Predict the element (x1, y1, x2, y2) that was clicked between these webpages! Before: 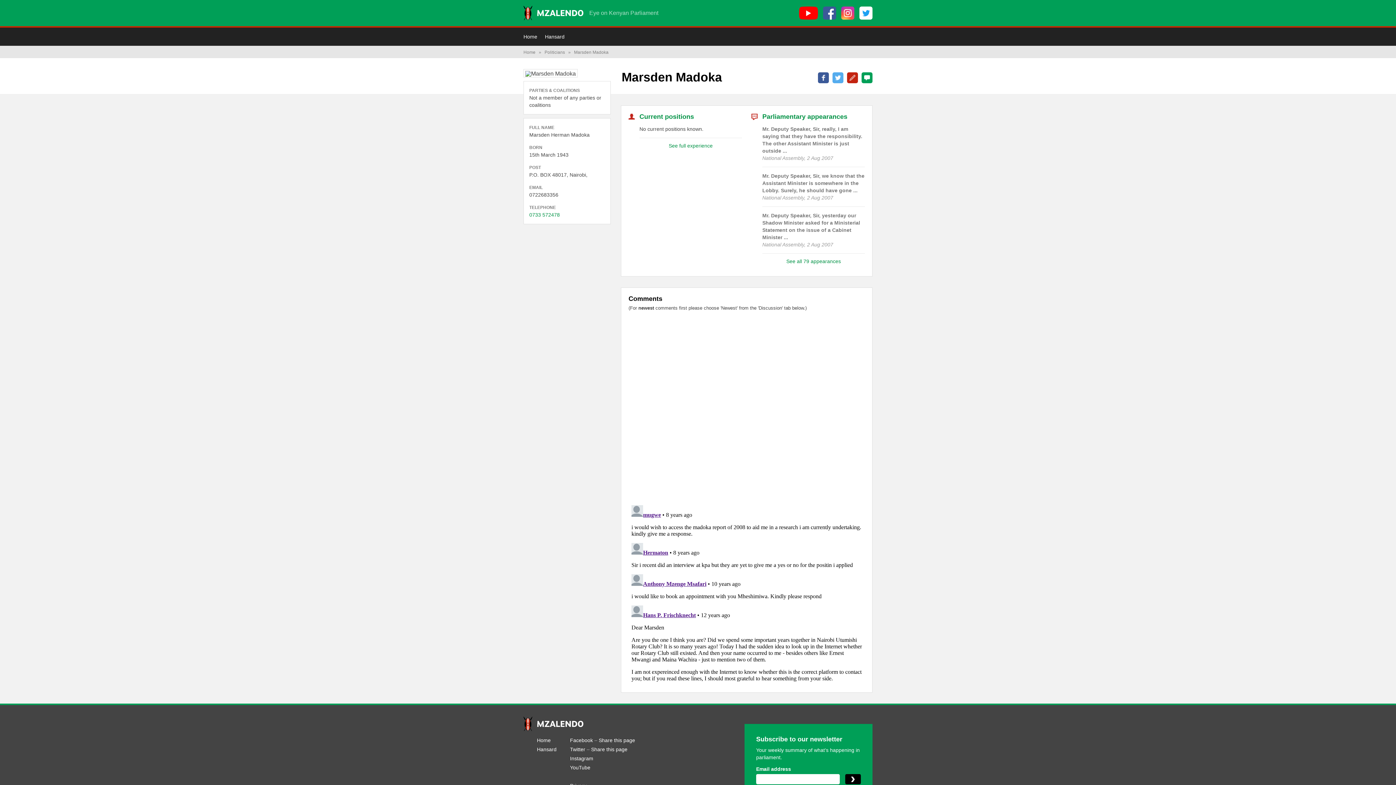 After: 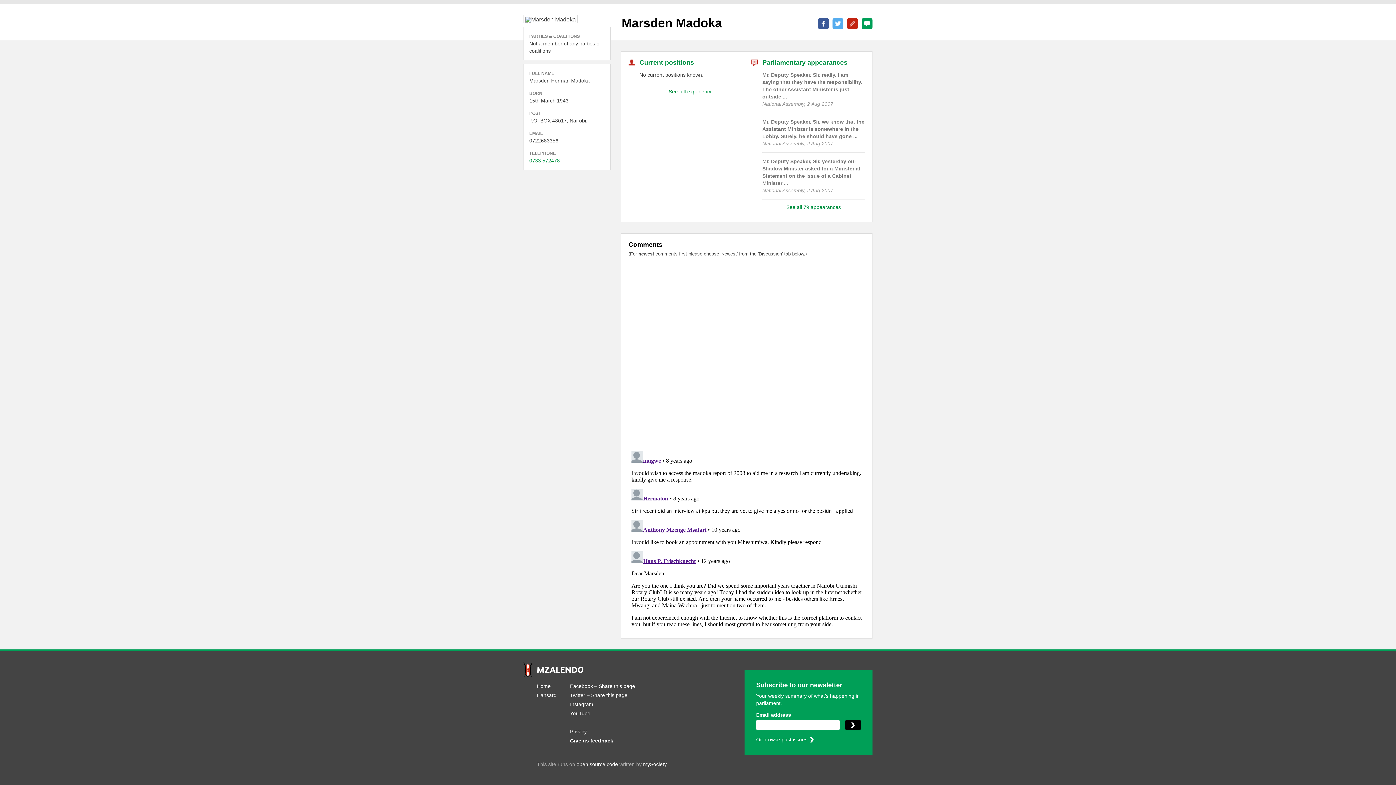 Action: bbox: (861, 72, 872, 83) label: Post Comment